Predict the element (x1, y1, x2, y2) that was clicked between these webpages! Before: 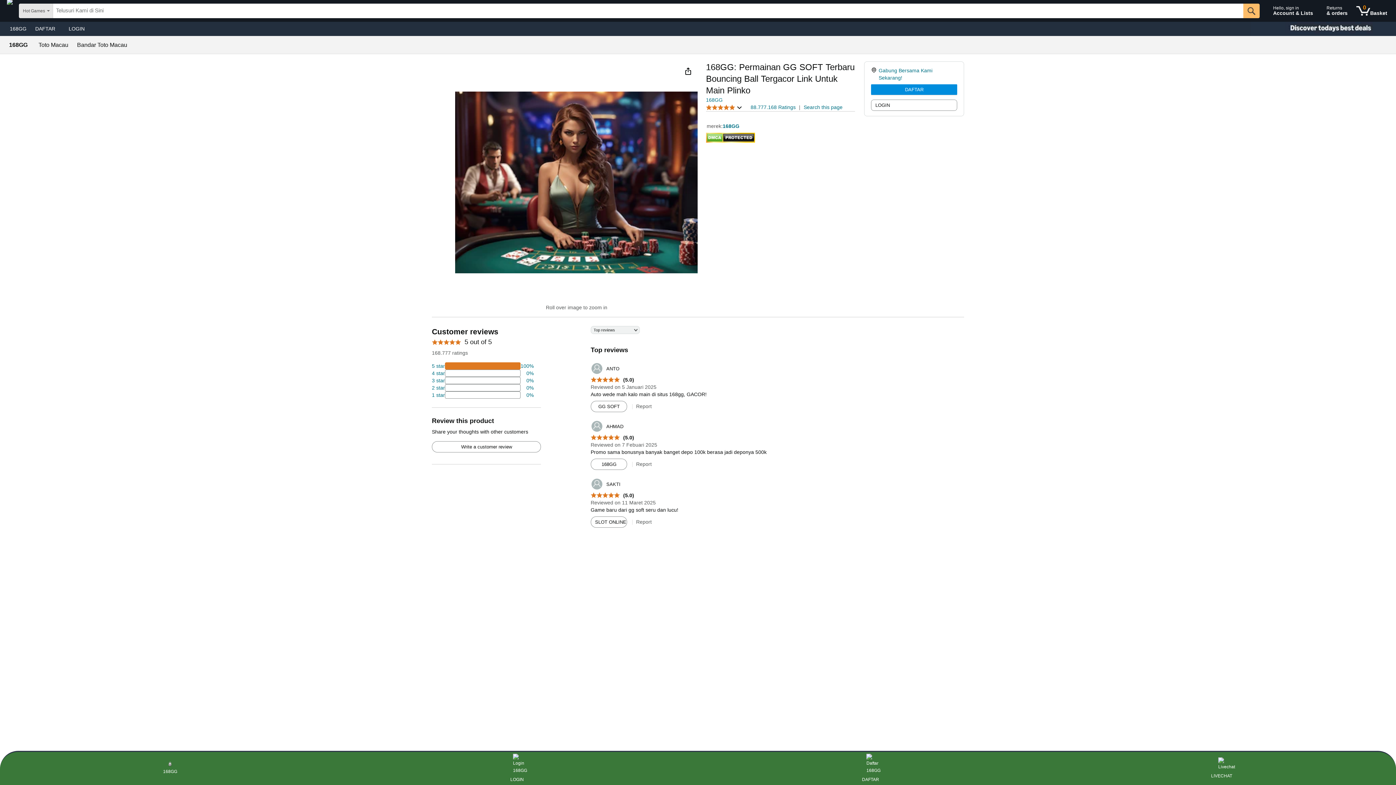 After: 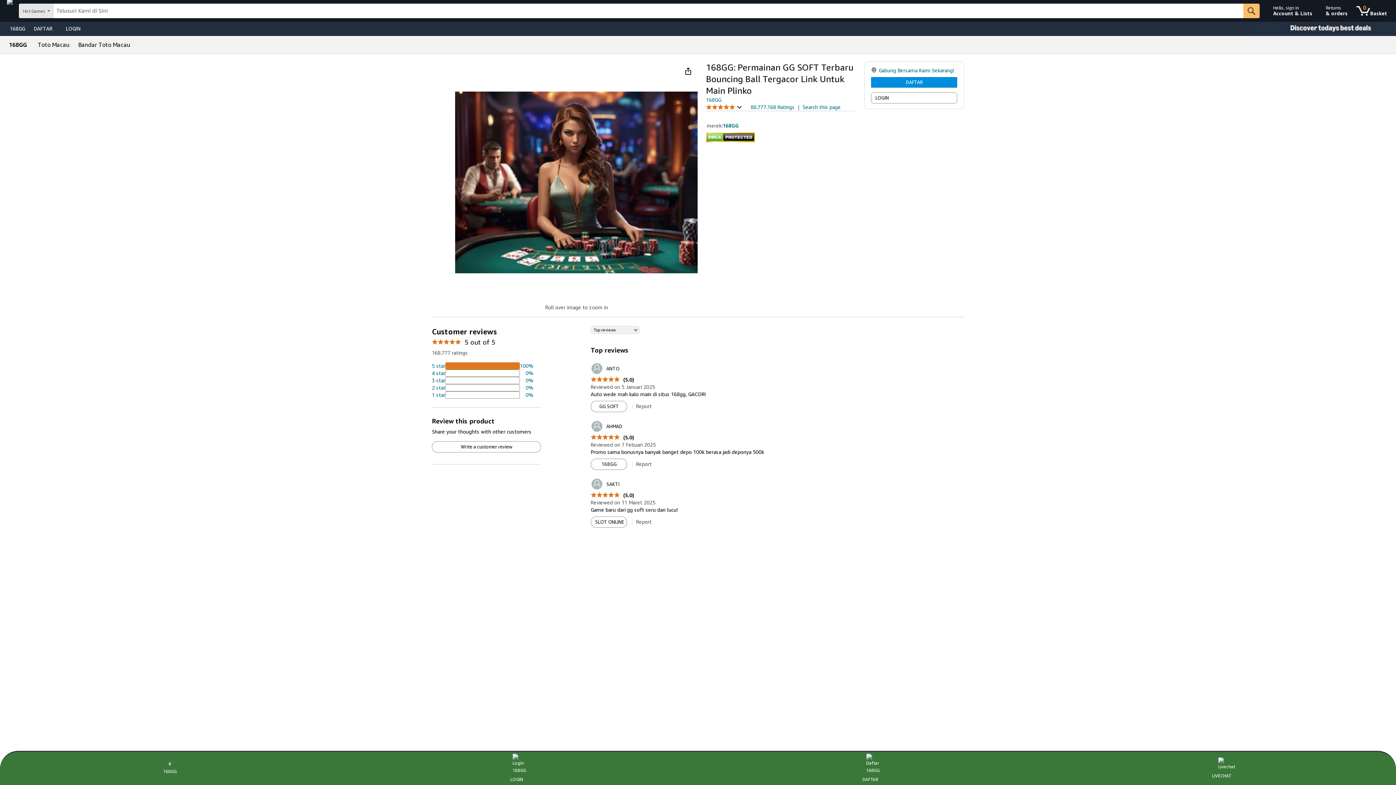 Action: bbox: (590, 416, 623, 429) label: 	AHMAD